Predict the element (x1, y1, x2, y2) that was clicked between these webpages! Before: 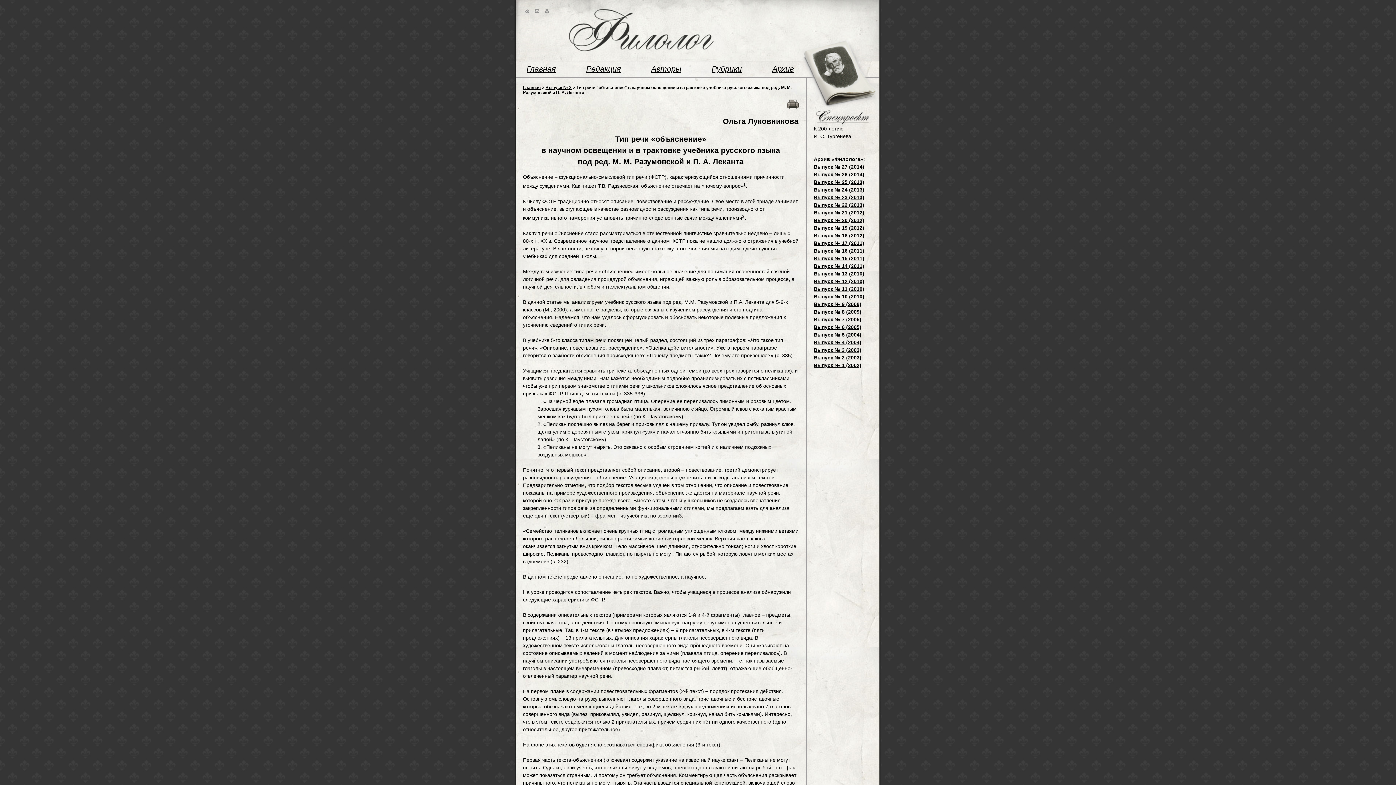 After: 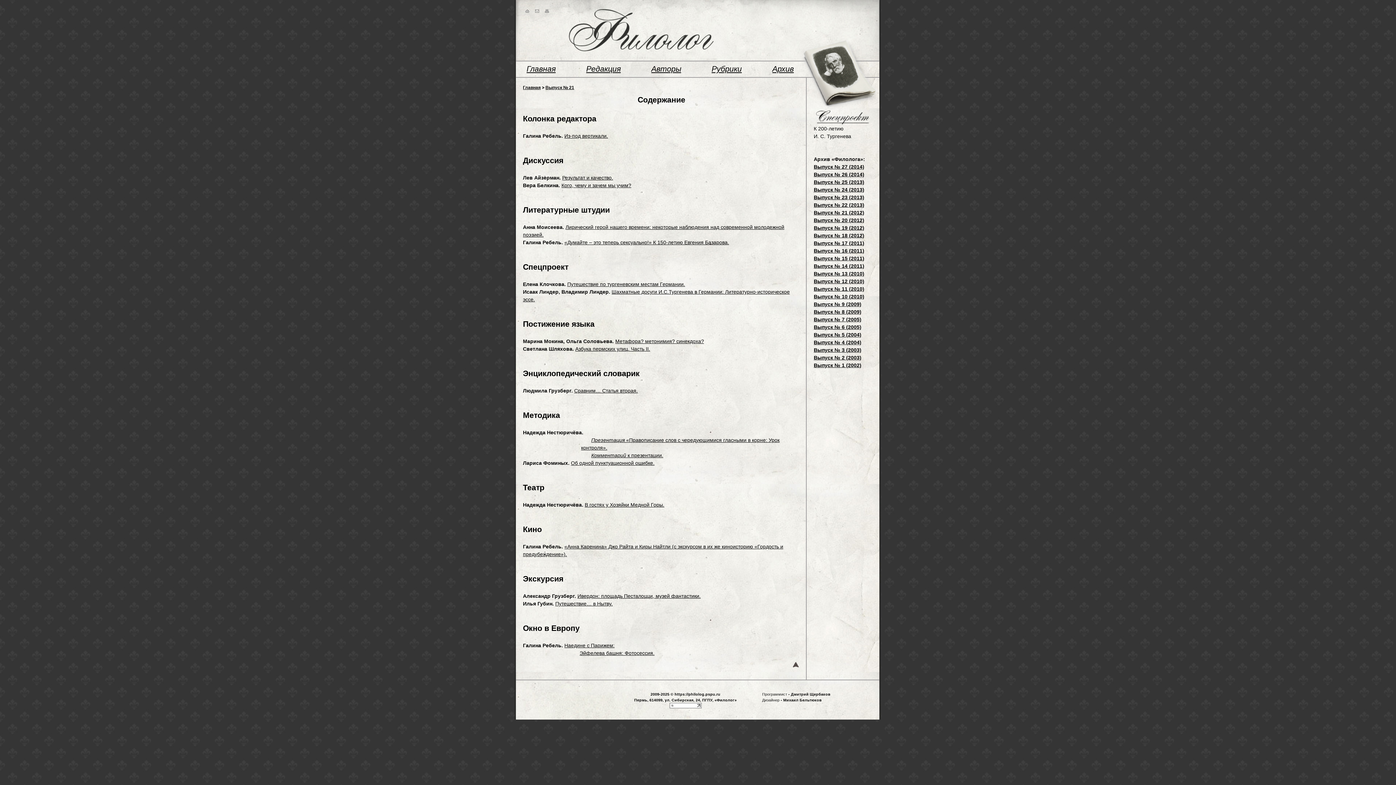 Action: label: Выпуск № 21 (2012) bbox: (814, 209, 864, 215)